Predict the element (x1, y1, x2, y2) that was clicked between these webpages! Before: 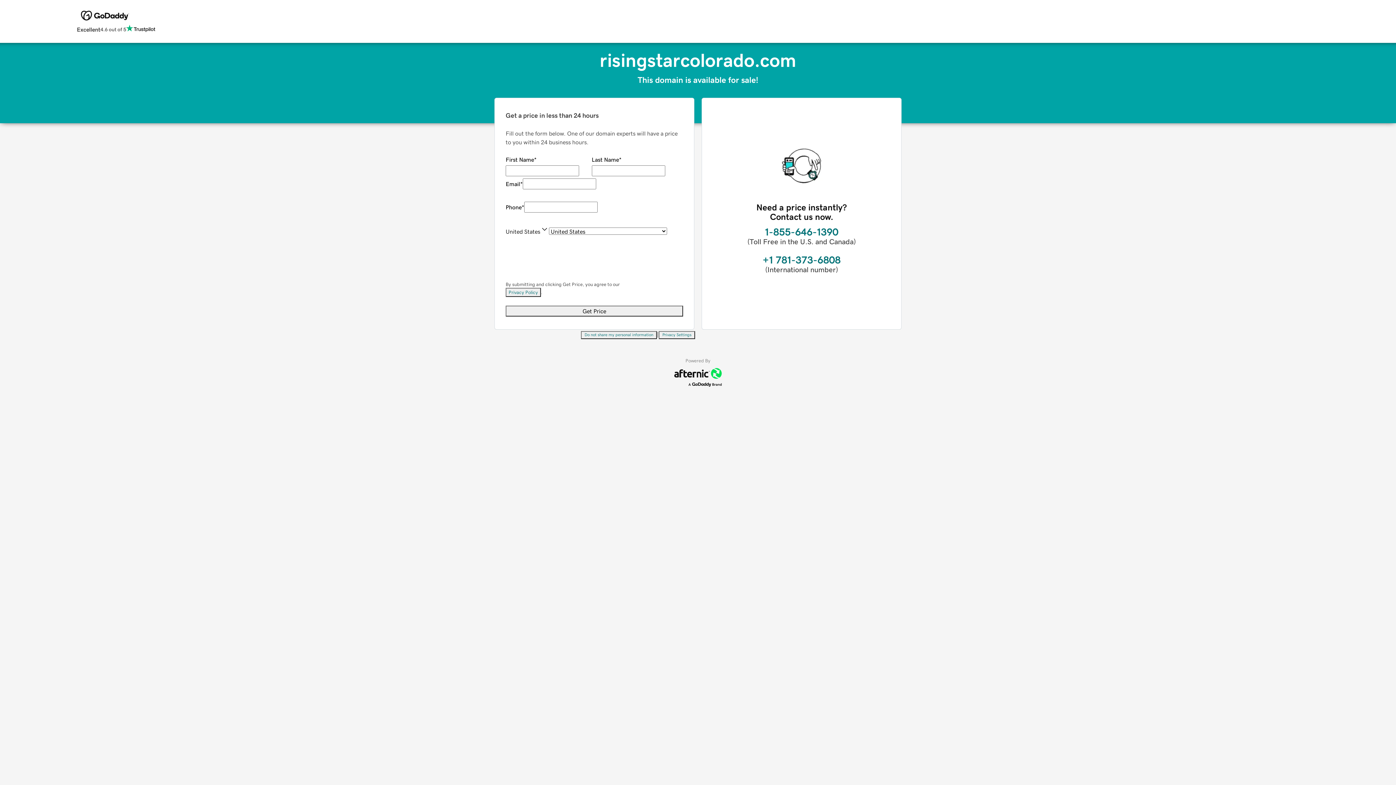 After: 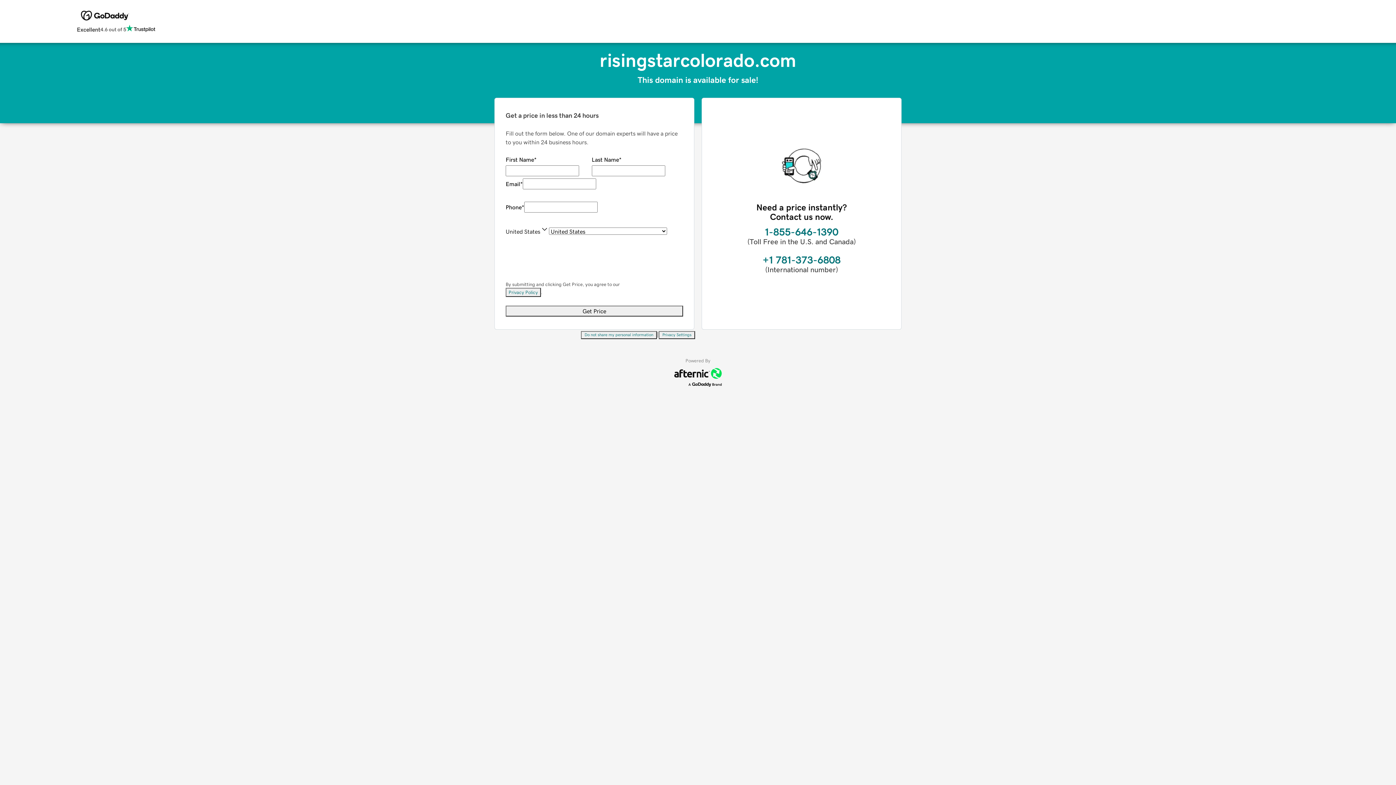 Action: label: Privacy Settings bbox: (658, 331, 695, 339)